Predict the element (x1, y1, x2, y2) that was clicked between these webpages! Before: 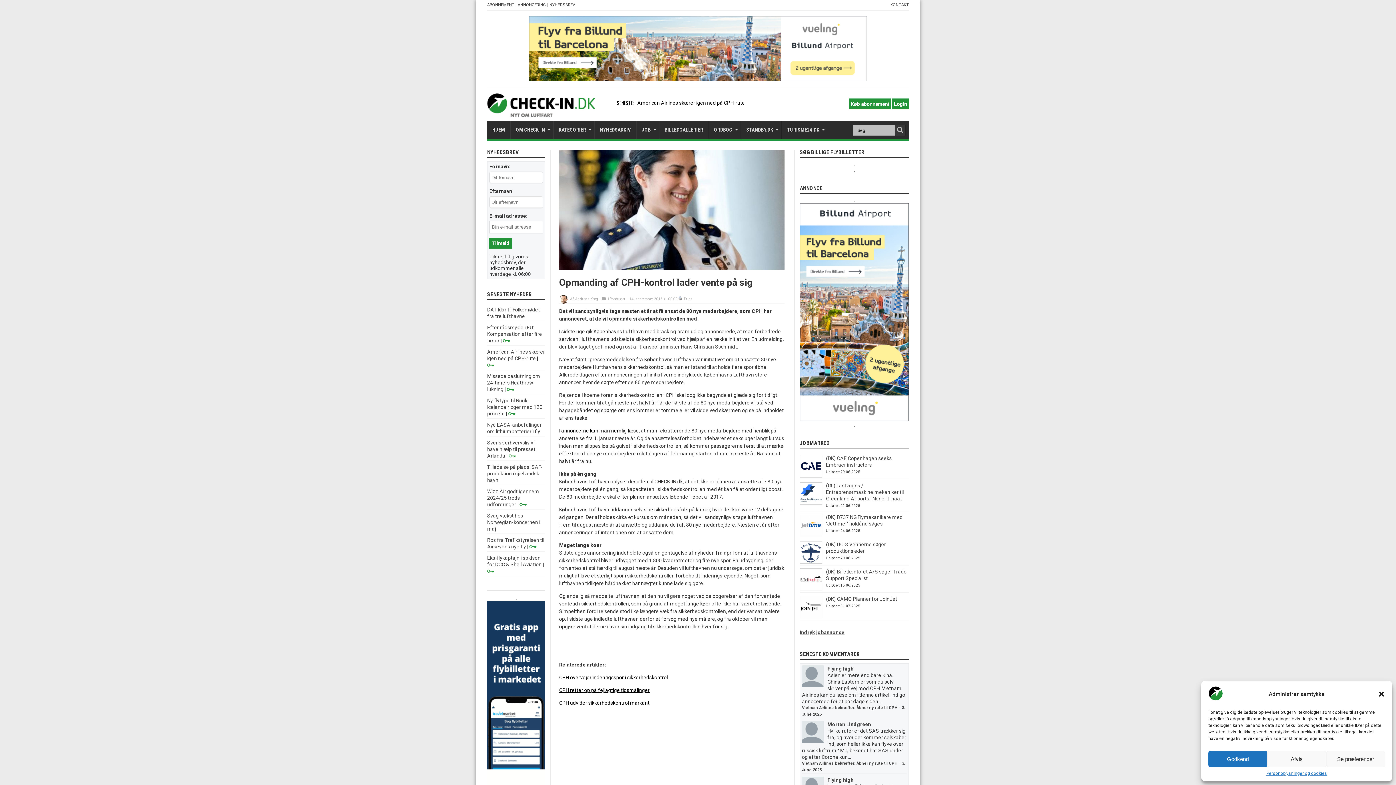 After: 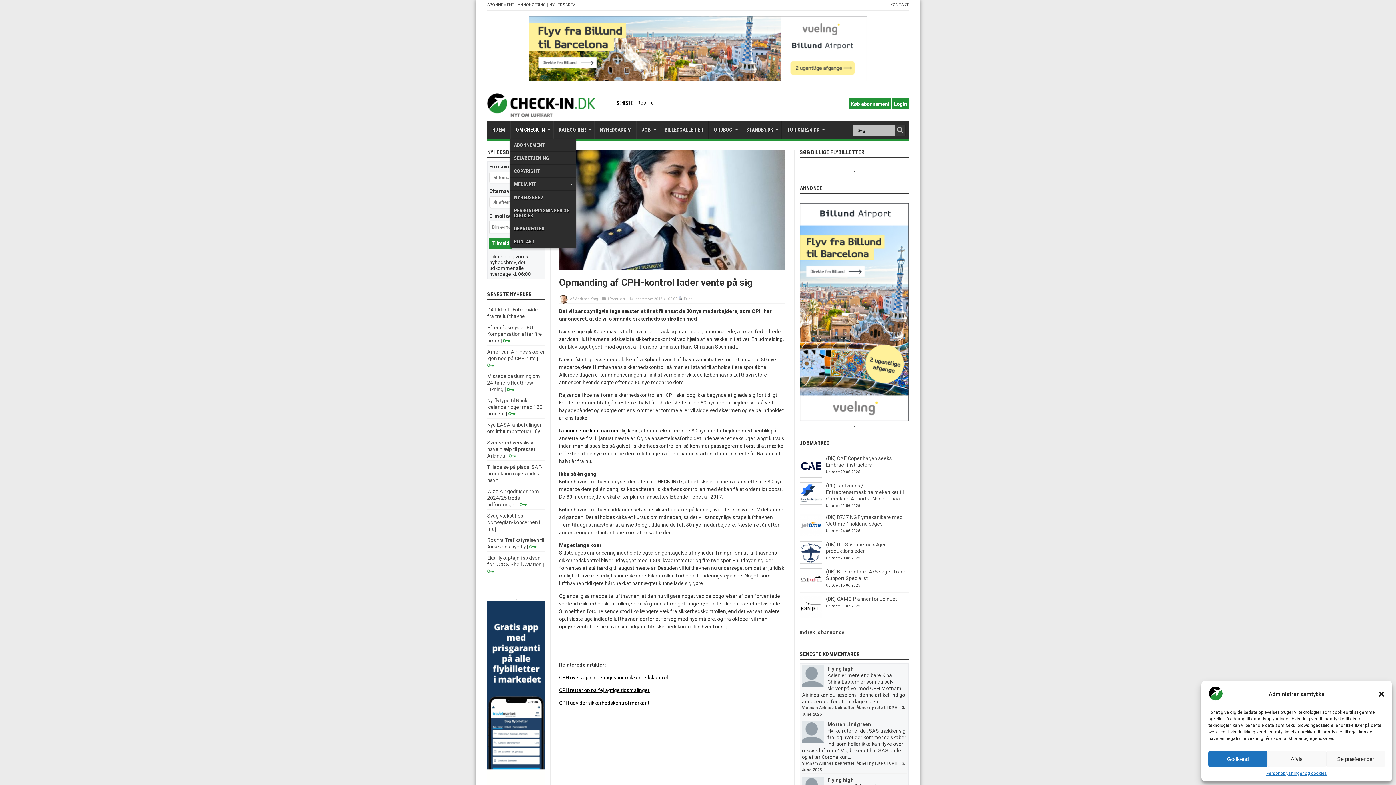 Action: bbox: (510, 120, 553, 138) label: OM CHECK-IN